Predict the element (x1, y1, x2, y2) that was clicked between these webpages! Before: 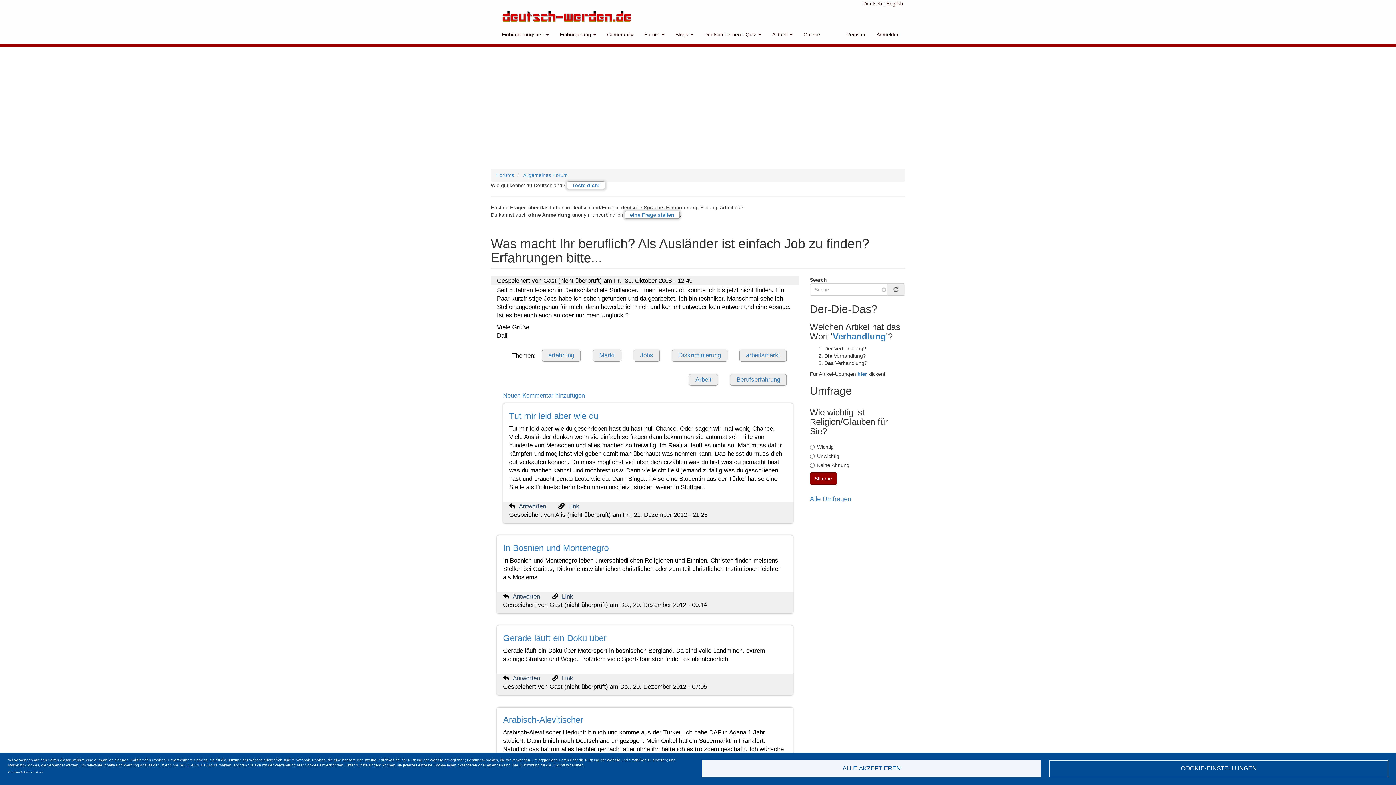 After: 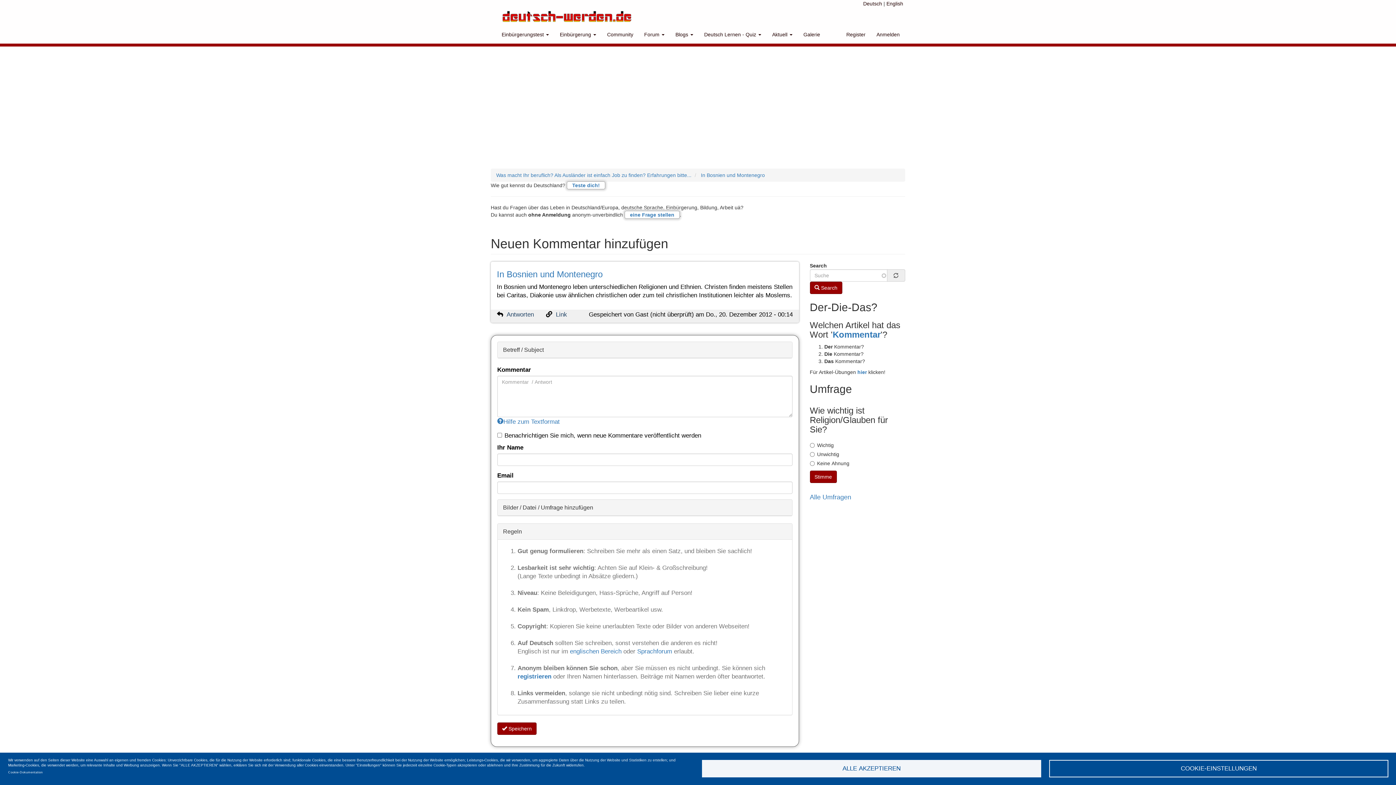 Action: label: Antworten bbox: (512, 593, 540, 600)